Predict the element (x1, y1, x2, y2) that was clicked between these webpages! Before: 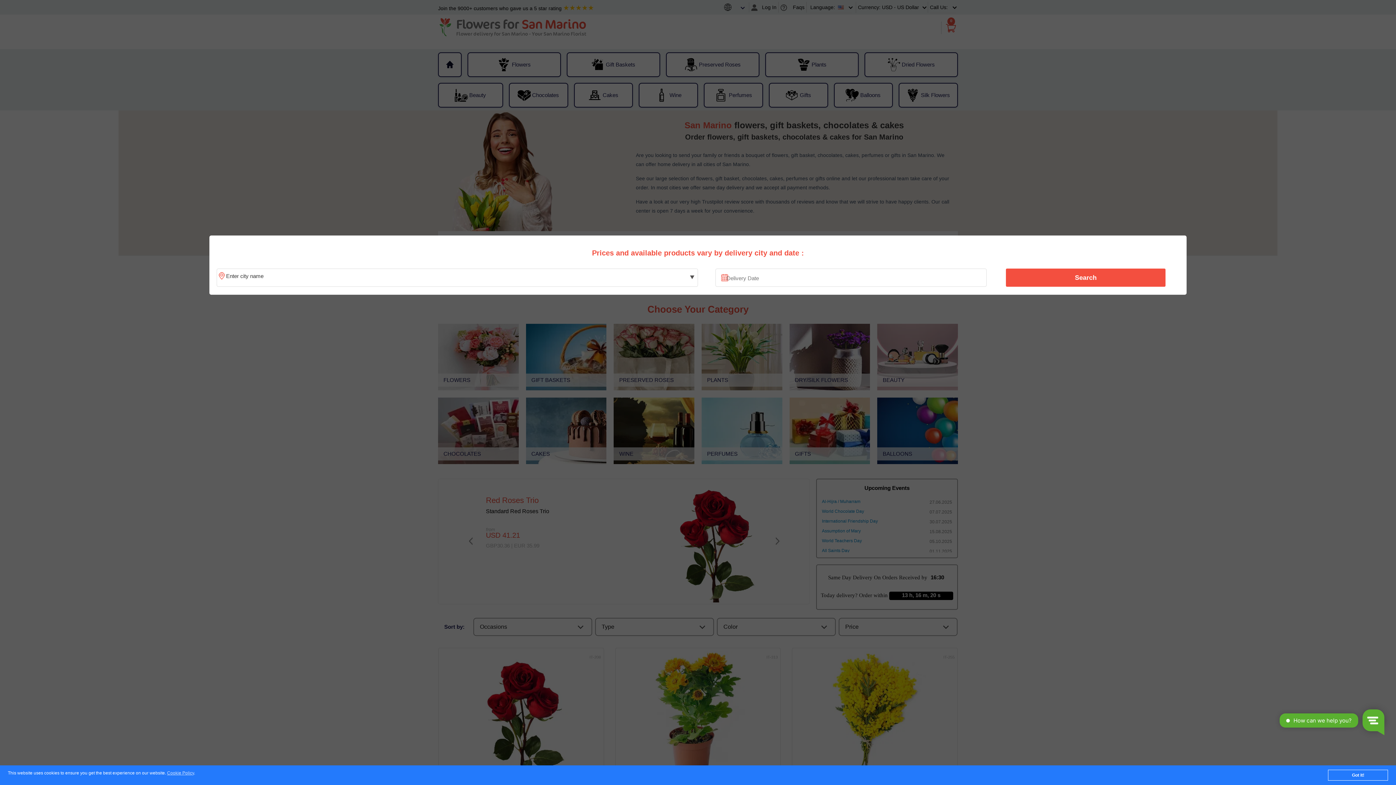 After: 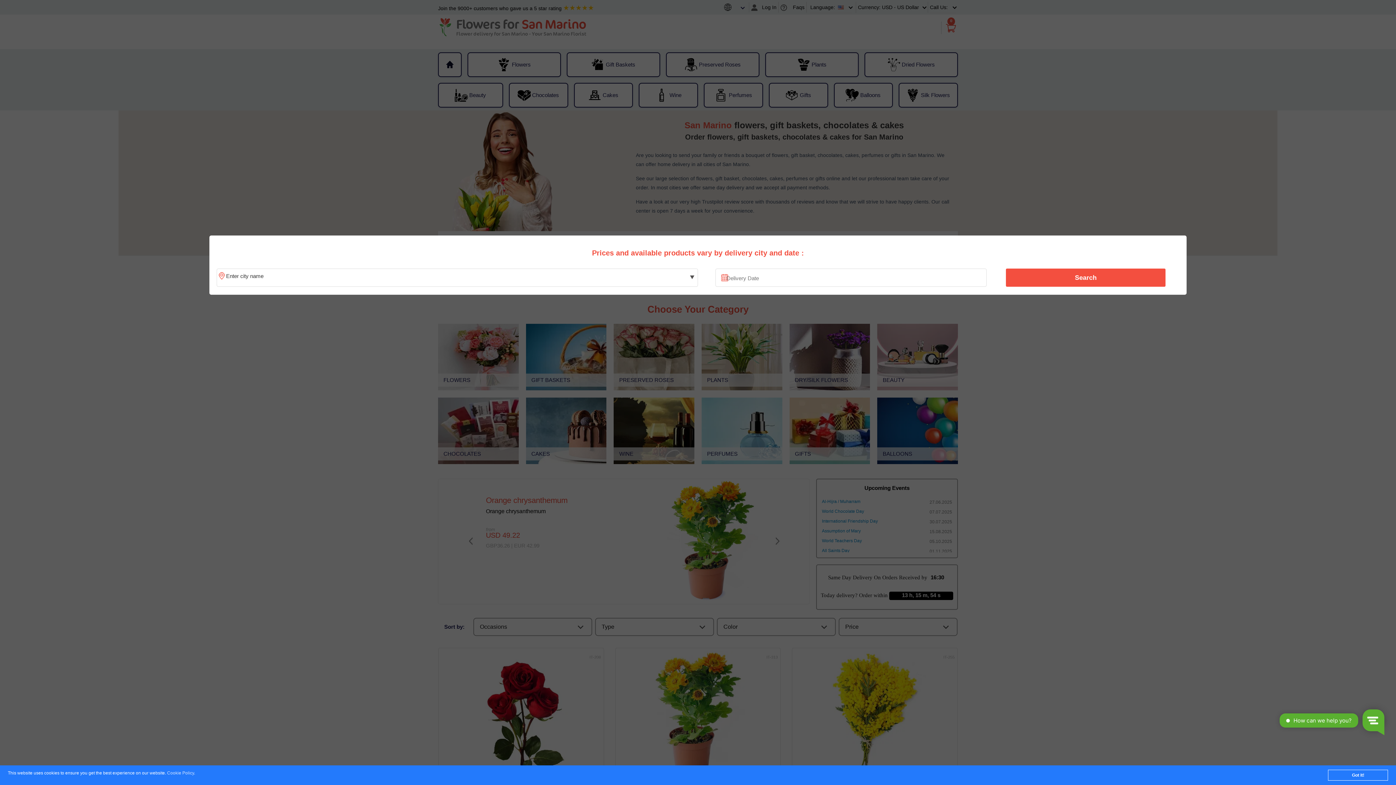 Action: bbox: (167, 771, 194, 776) label: Cookie Policy